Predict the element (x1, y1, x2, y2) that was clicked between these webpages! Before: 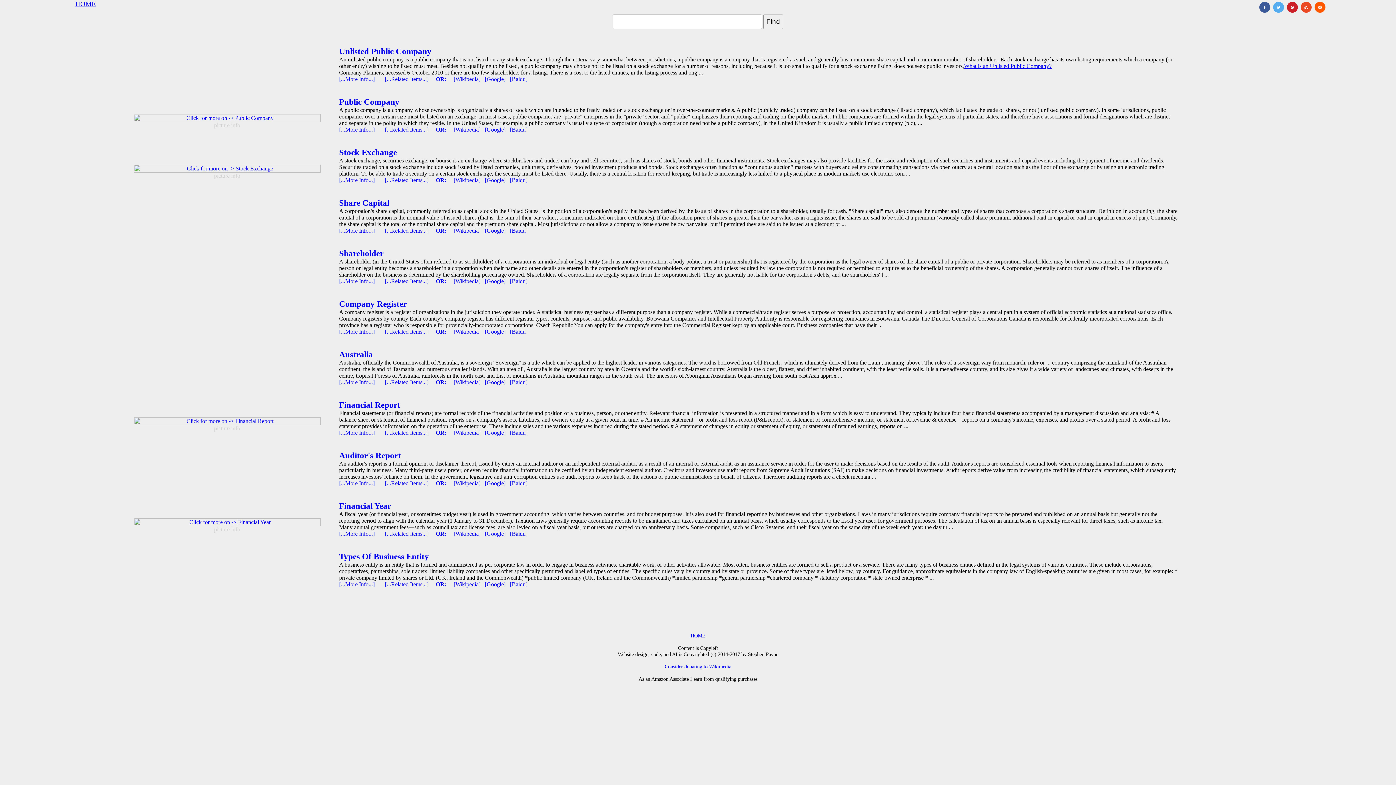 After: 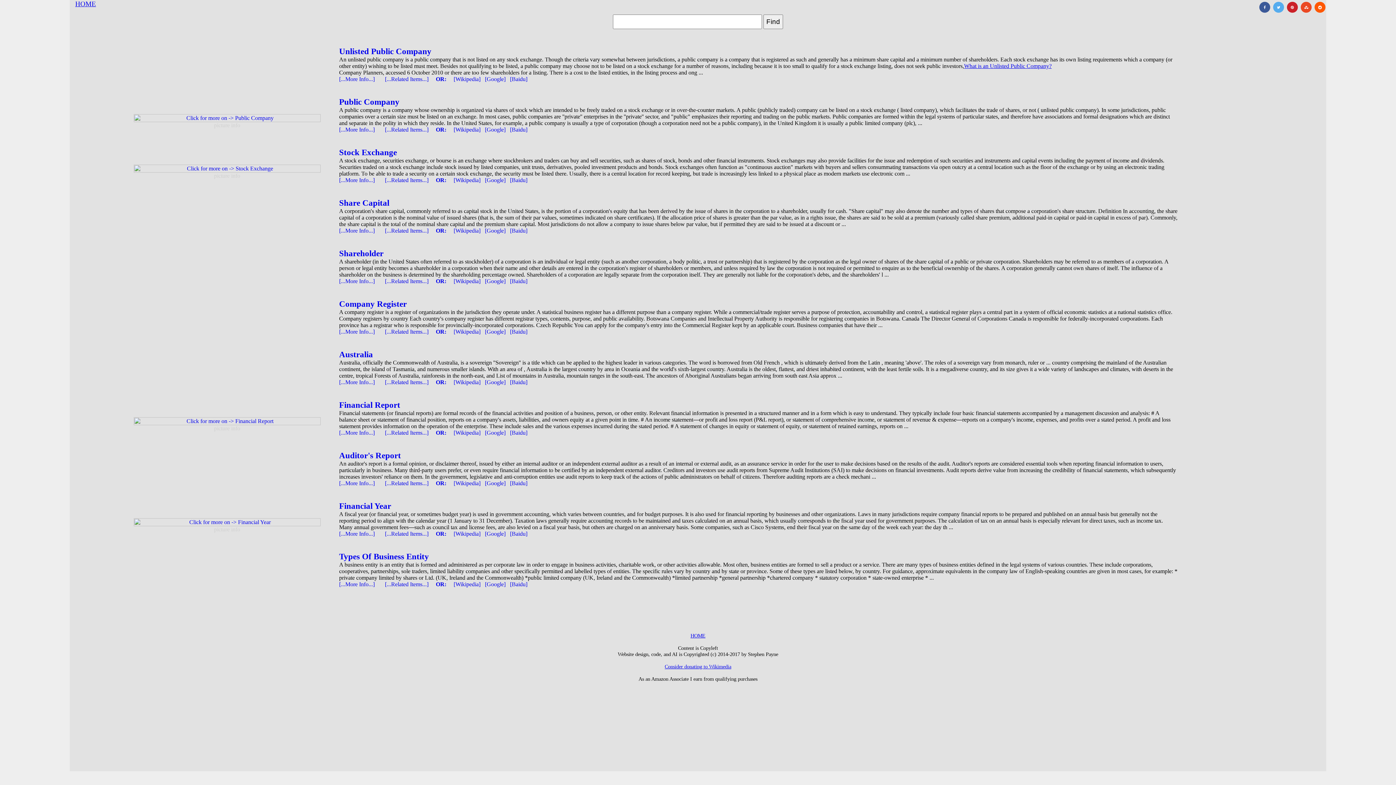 Action: bbox: (485, 278, 510, 284) label: [Google]   